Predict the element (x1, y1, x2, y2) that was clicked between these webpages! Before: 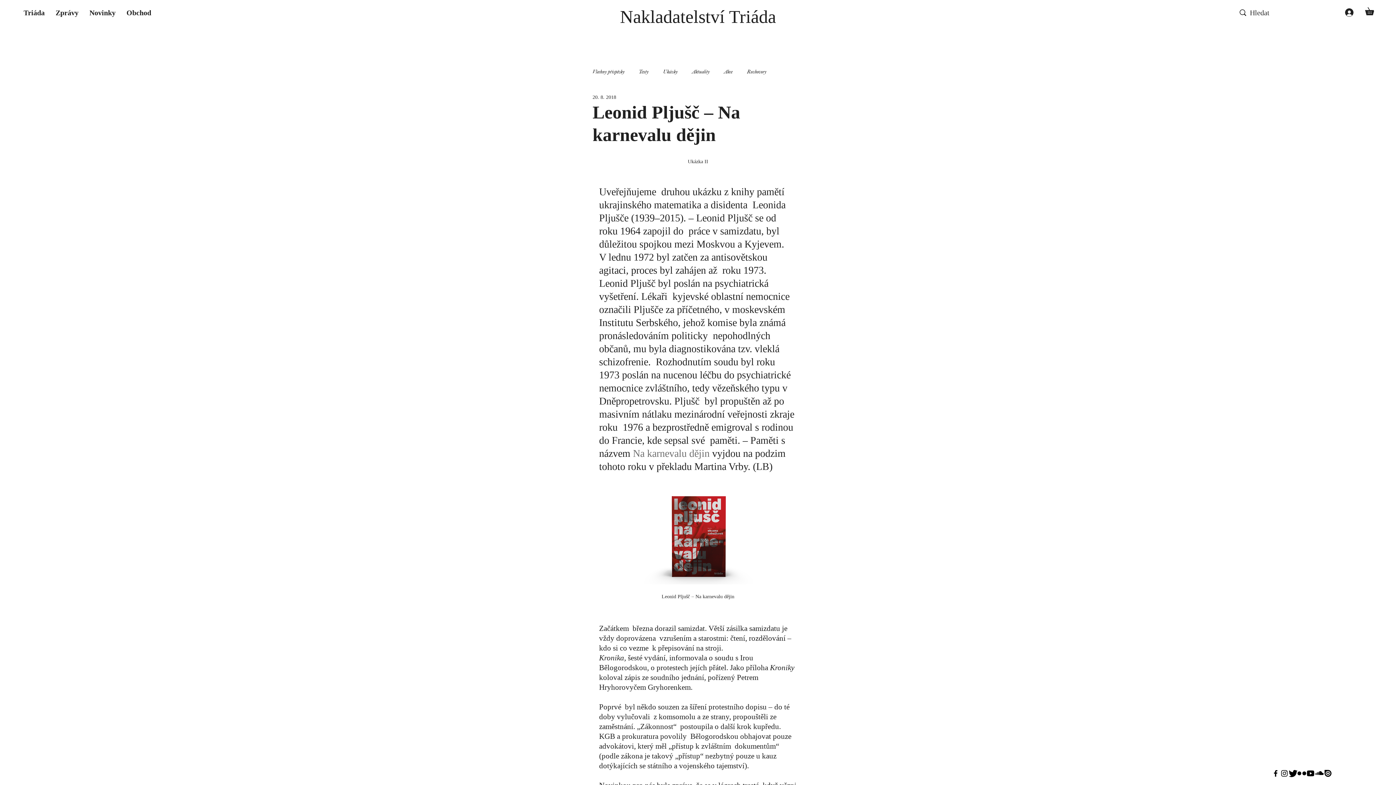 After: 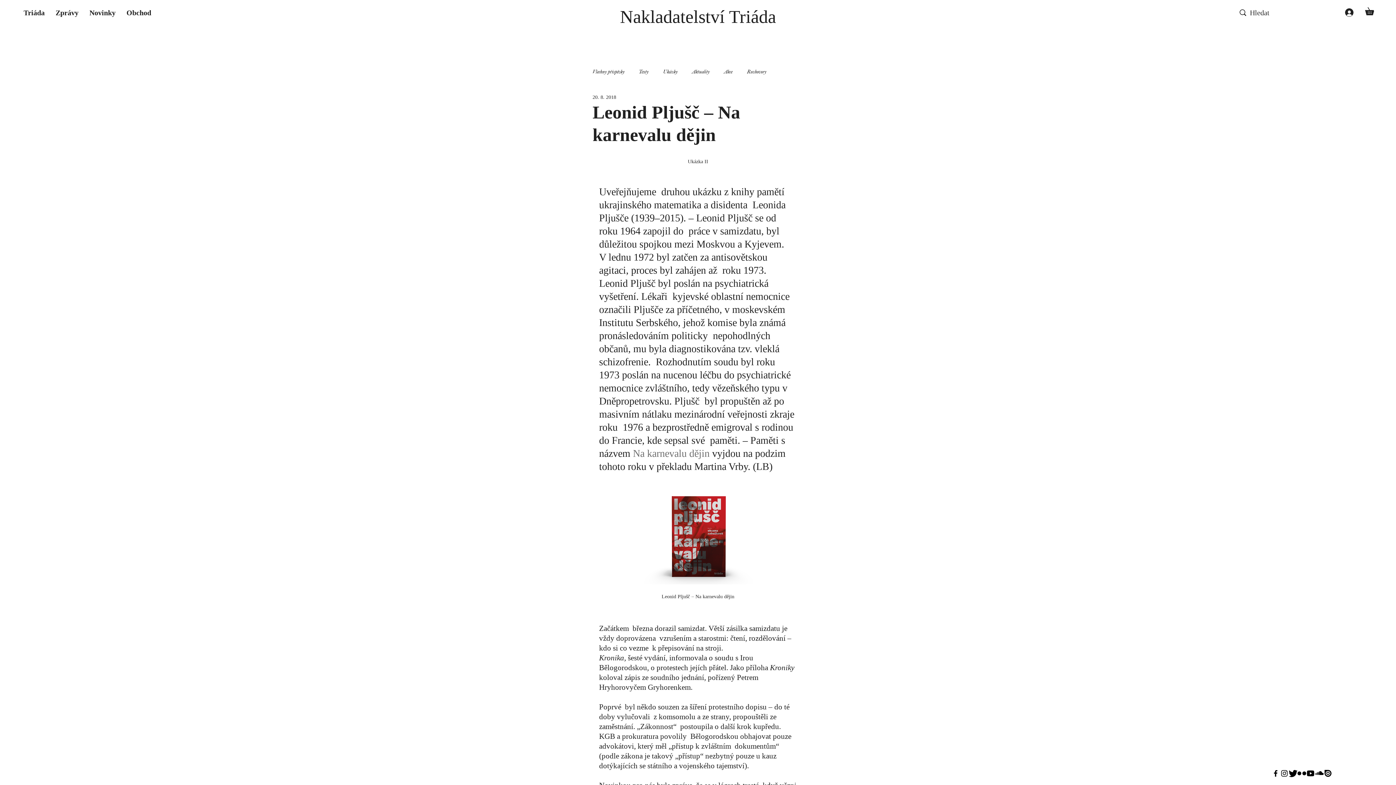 Action: label:  Na karnevalu dějin bbox: (630, 448, 709, 459)